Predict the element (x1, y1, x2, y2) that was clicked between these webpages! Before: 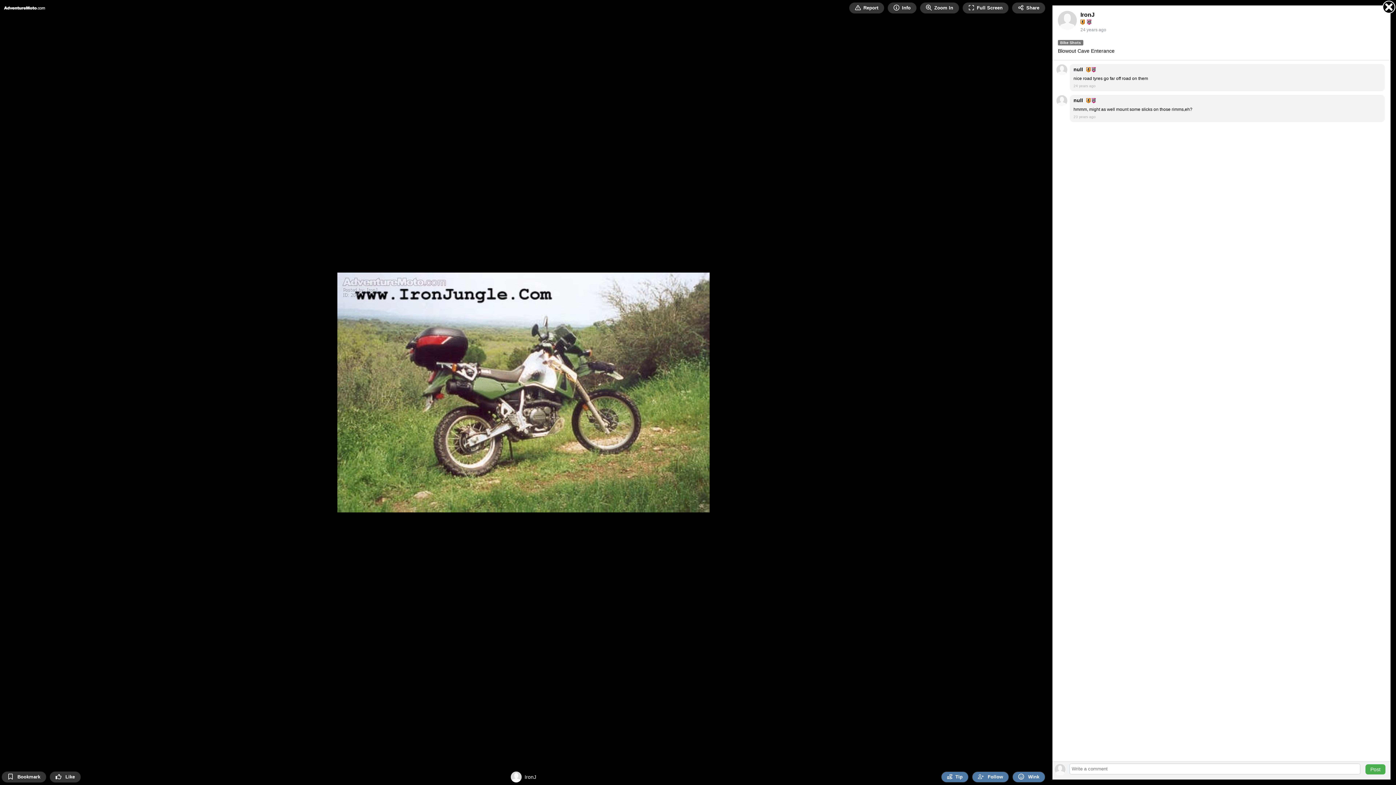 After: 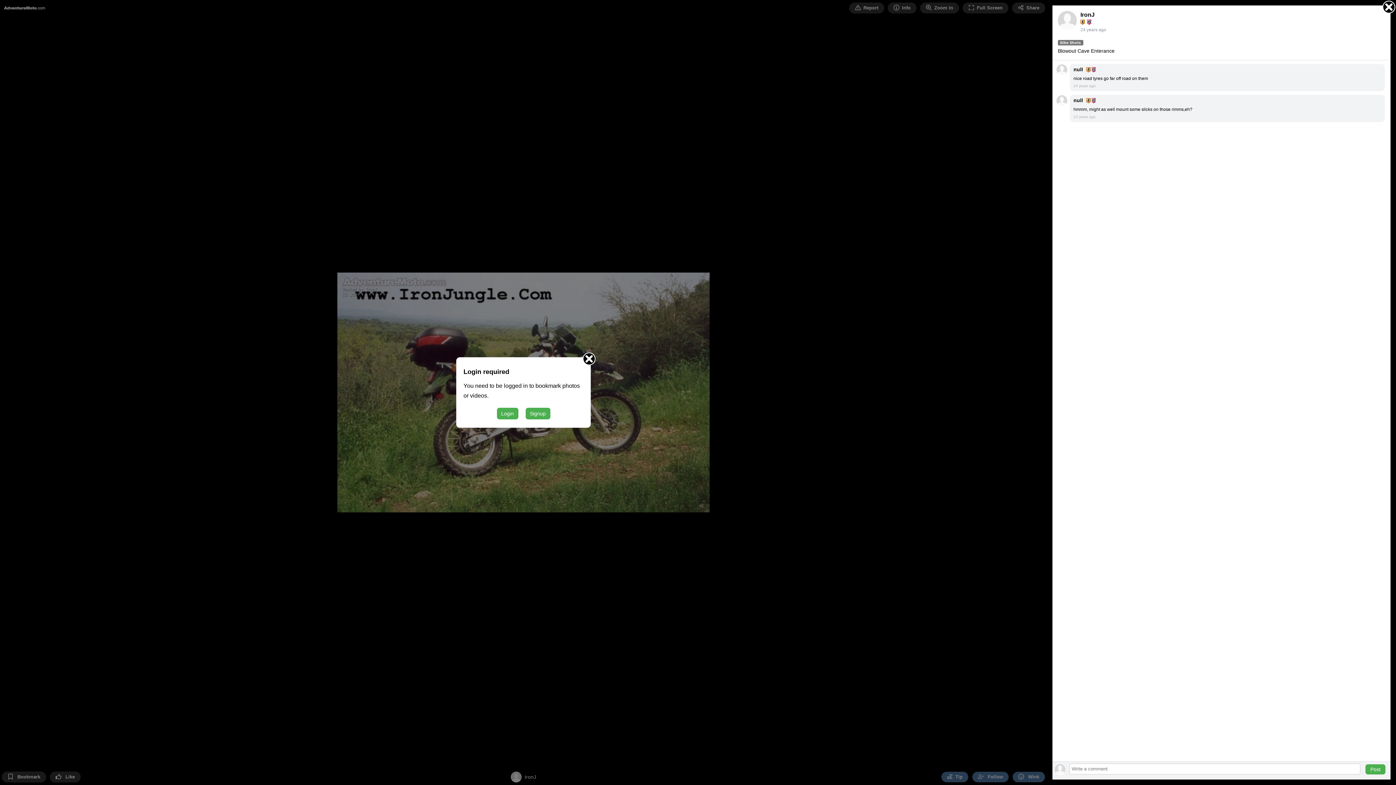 Action: label:  Bookmark bbox: (1, 772, 46, 782)